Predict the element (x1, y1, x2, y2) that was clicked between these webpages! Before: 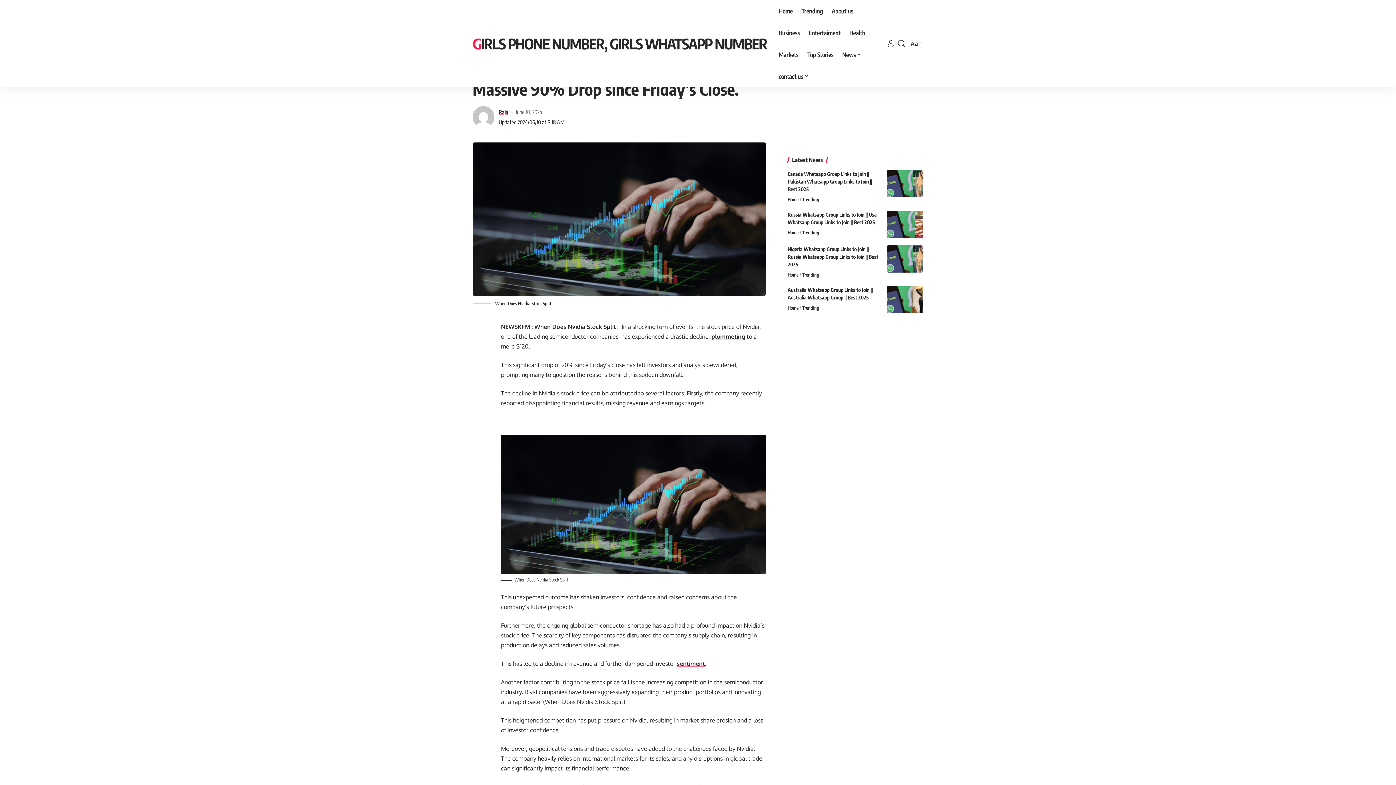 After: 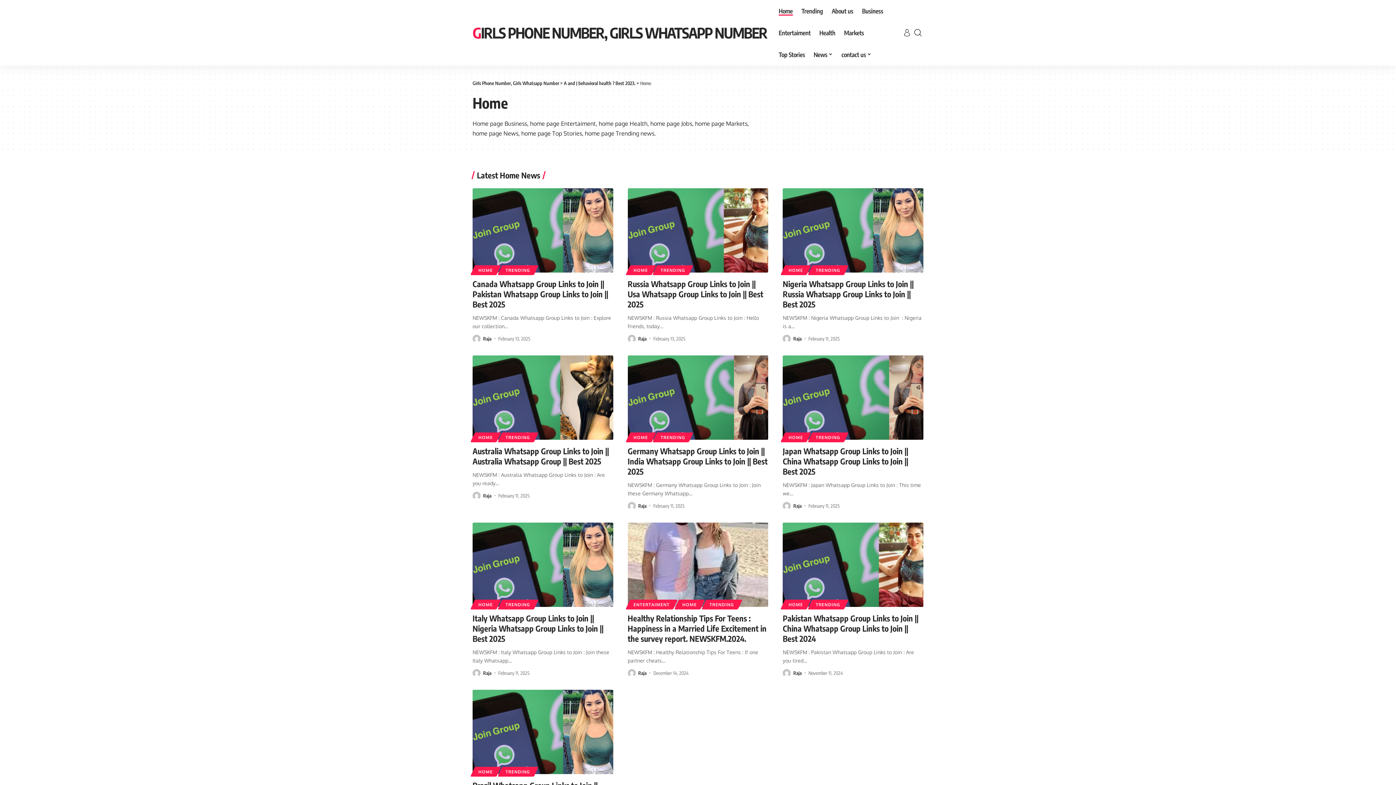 Action: label: Home bbox: (787, 228, 802, 236)